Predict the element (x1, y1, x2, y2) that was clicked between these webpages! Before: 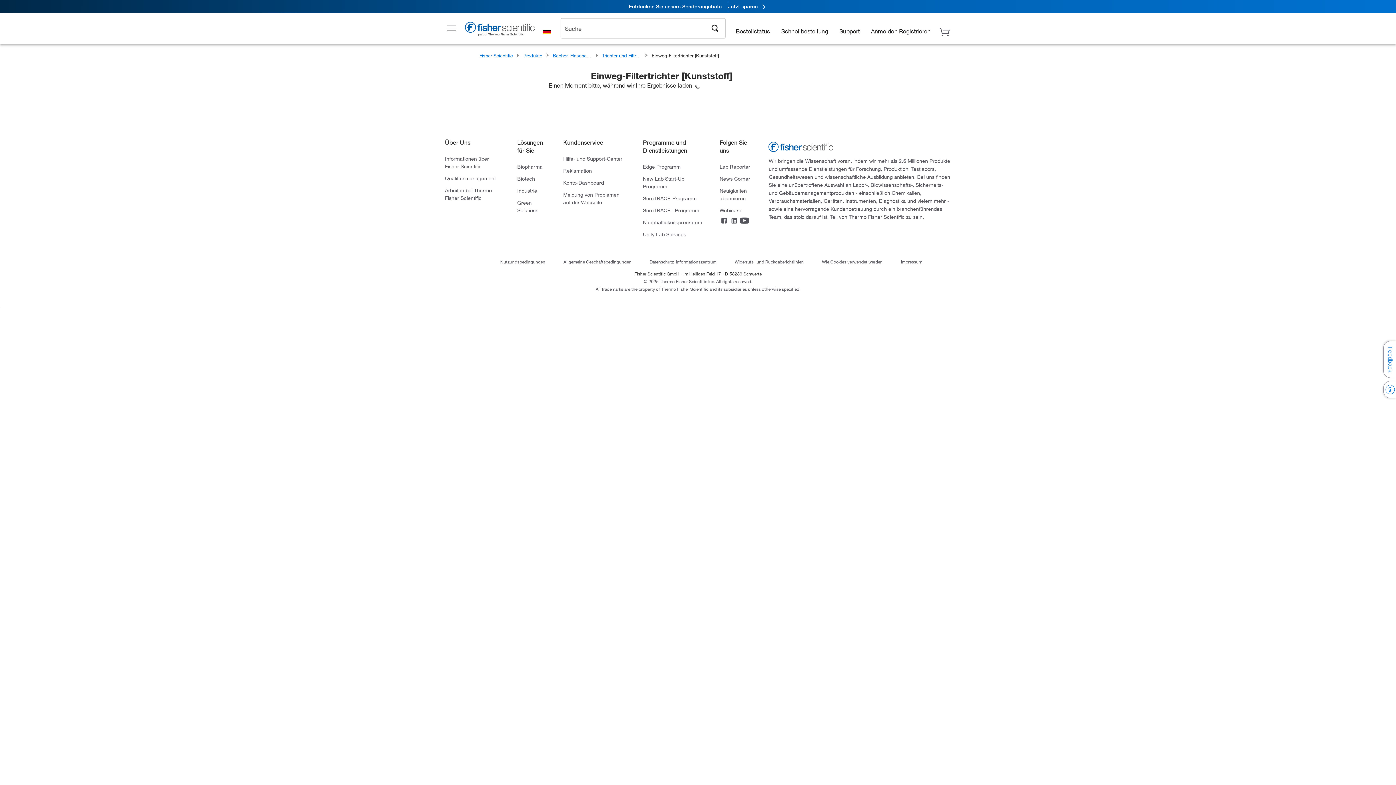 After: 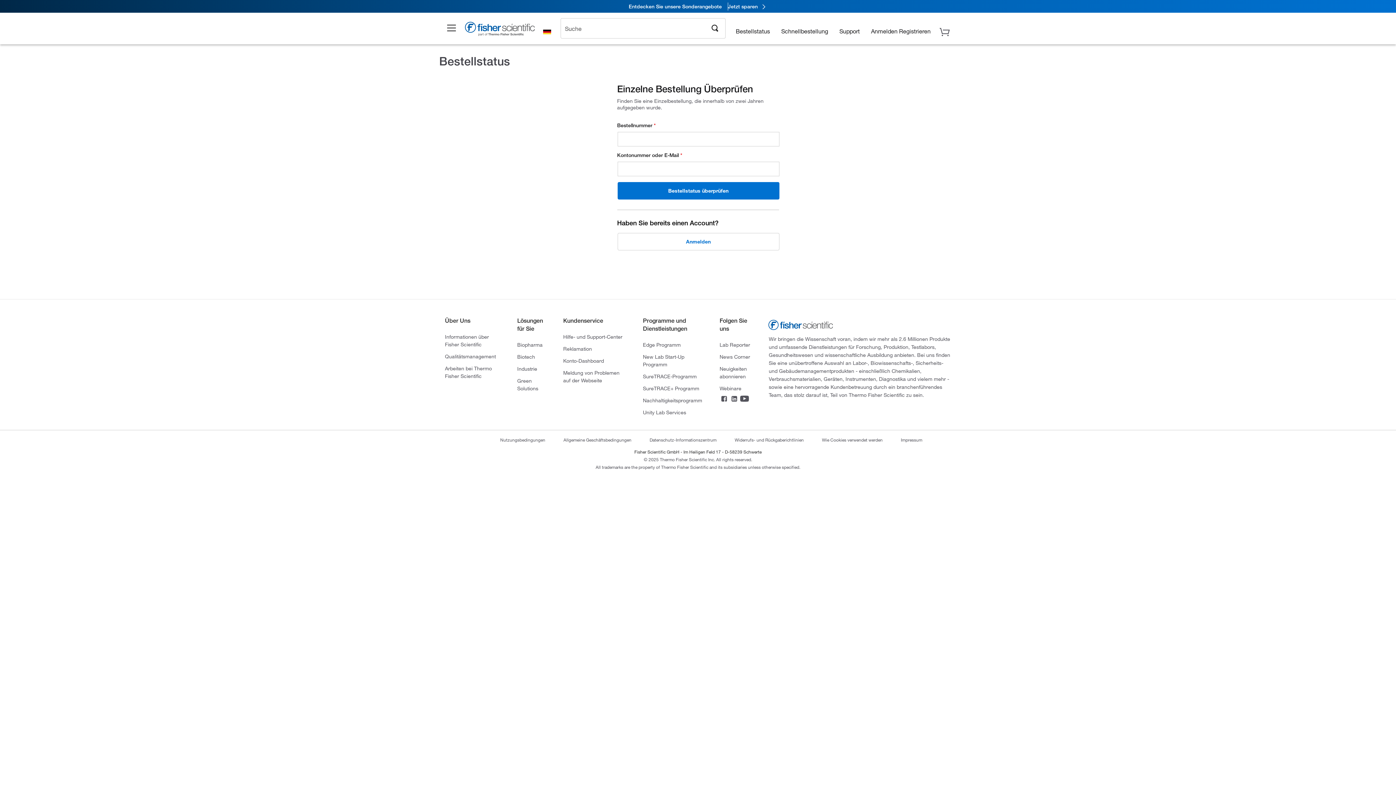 Action: bbox: (731, 21, 774, 32) label: Bestellstatus